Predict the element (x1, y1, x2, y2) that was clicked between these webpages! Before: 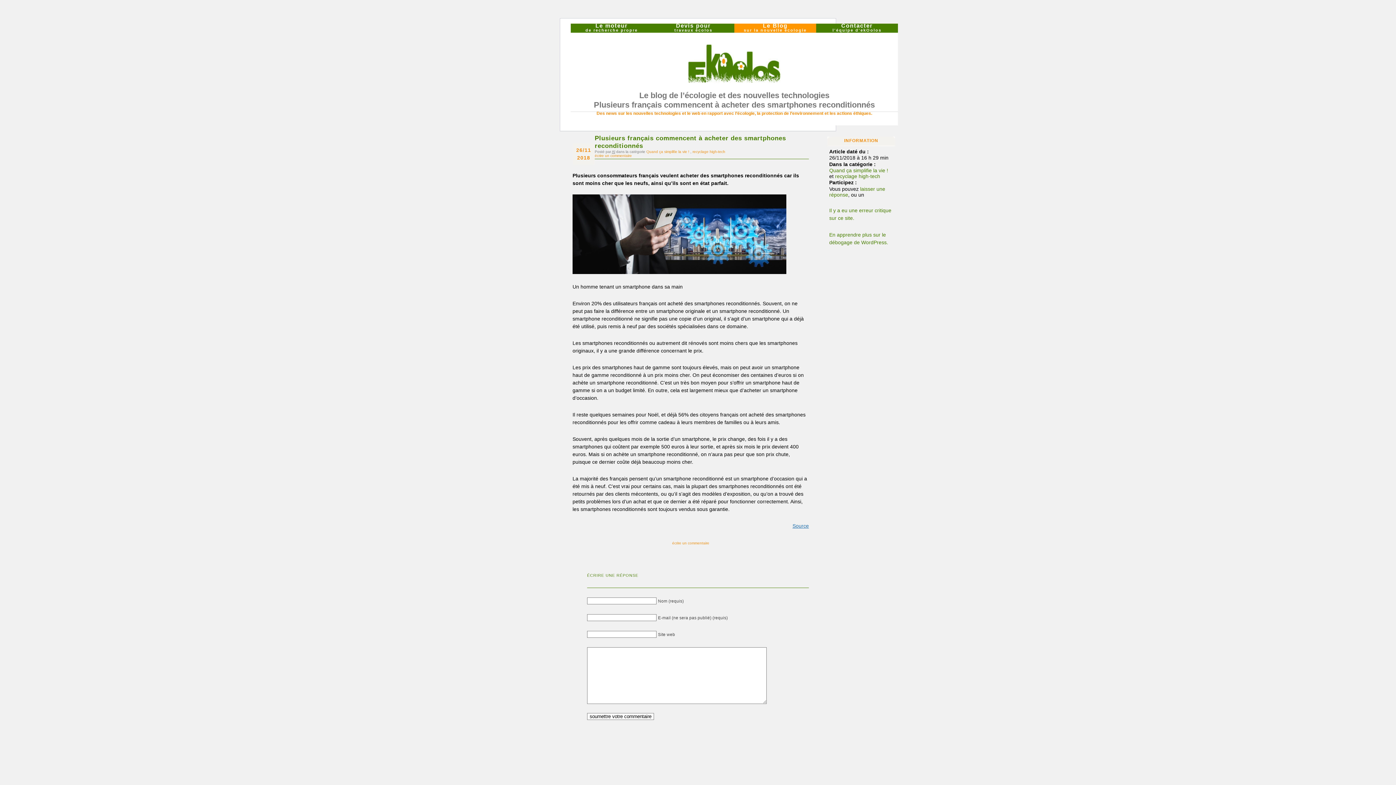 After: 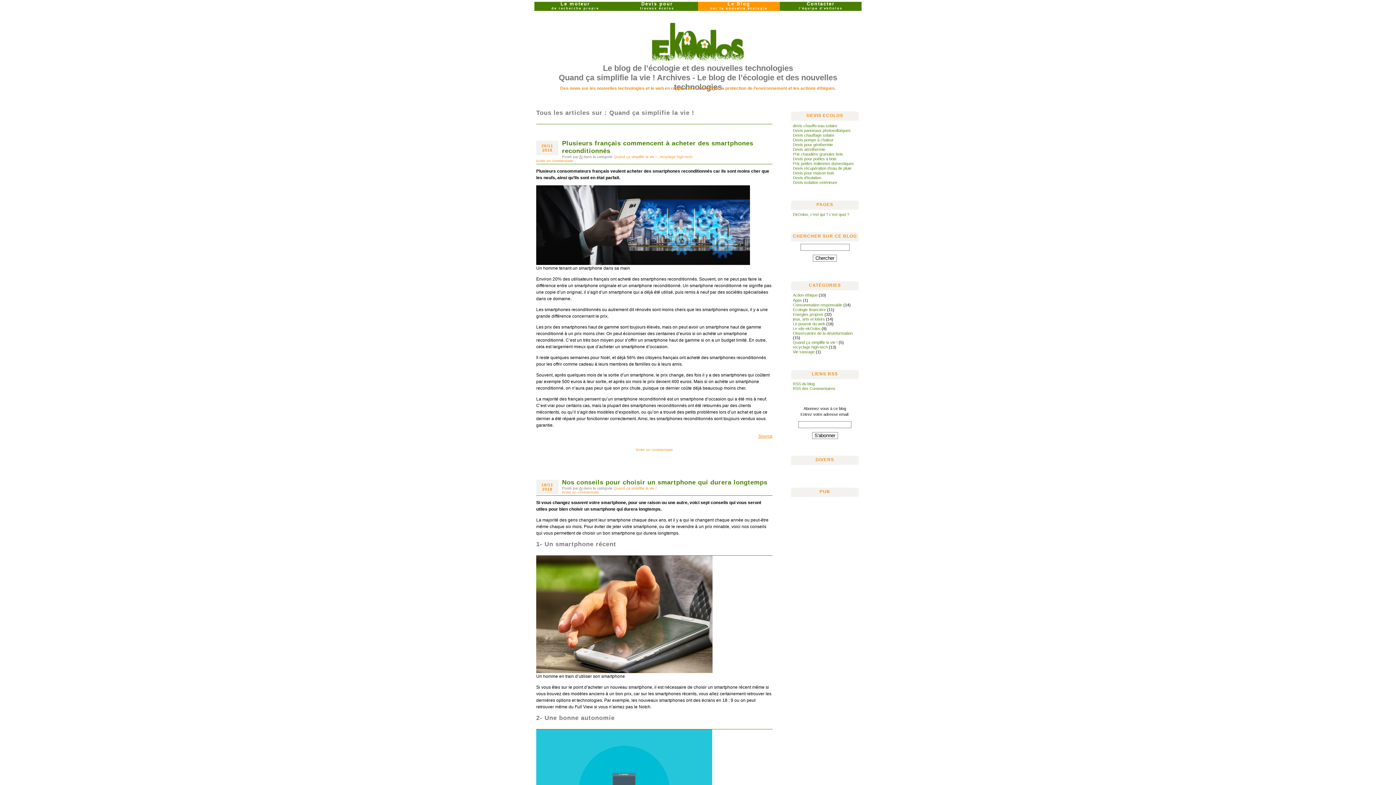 Action: bbox: (646, 149, 689, 153) label: Quand ça simplifie la vie !